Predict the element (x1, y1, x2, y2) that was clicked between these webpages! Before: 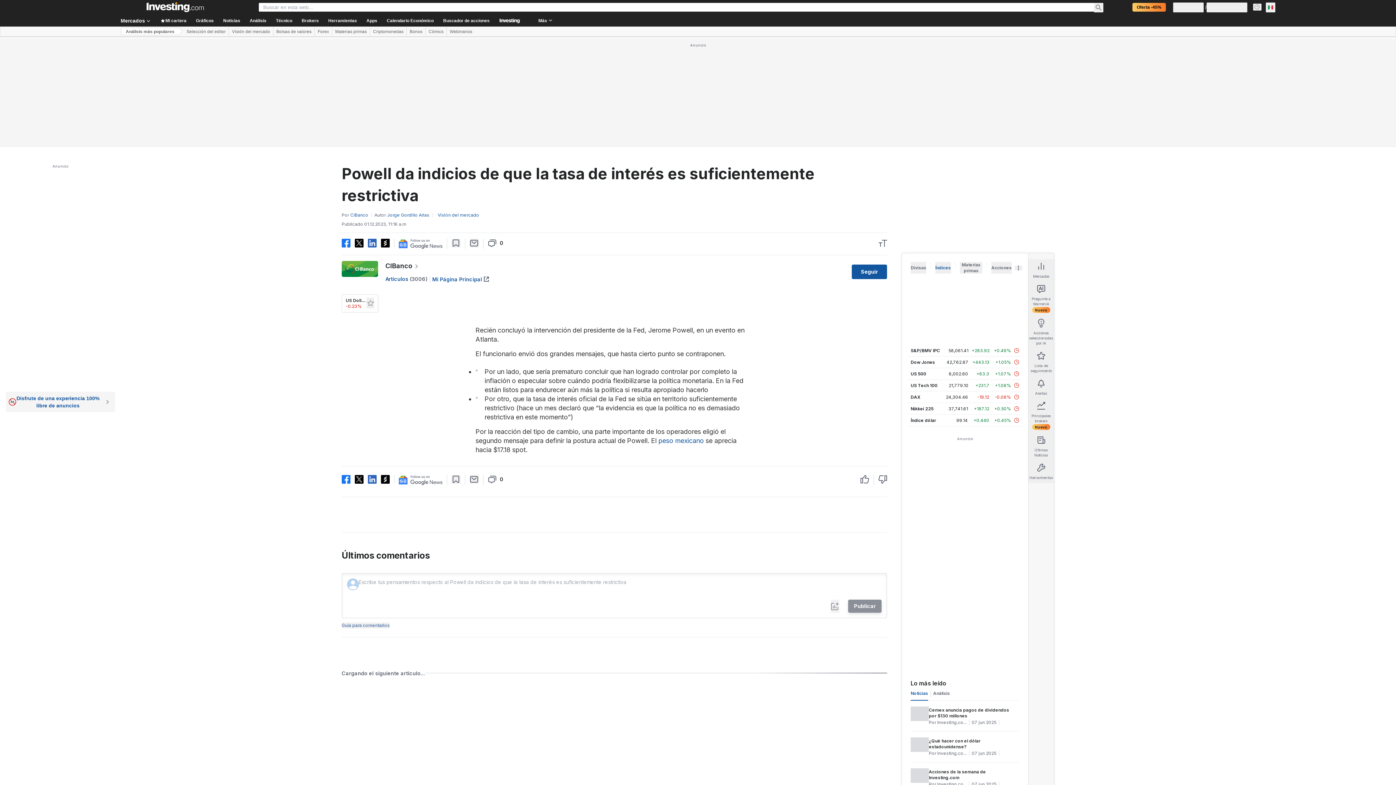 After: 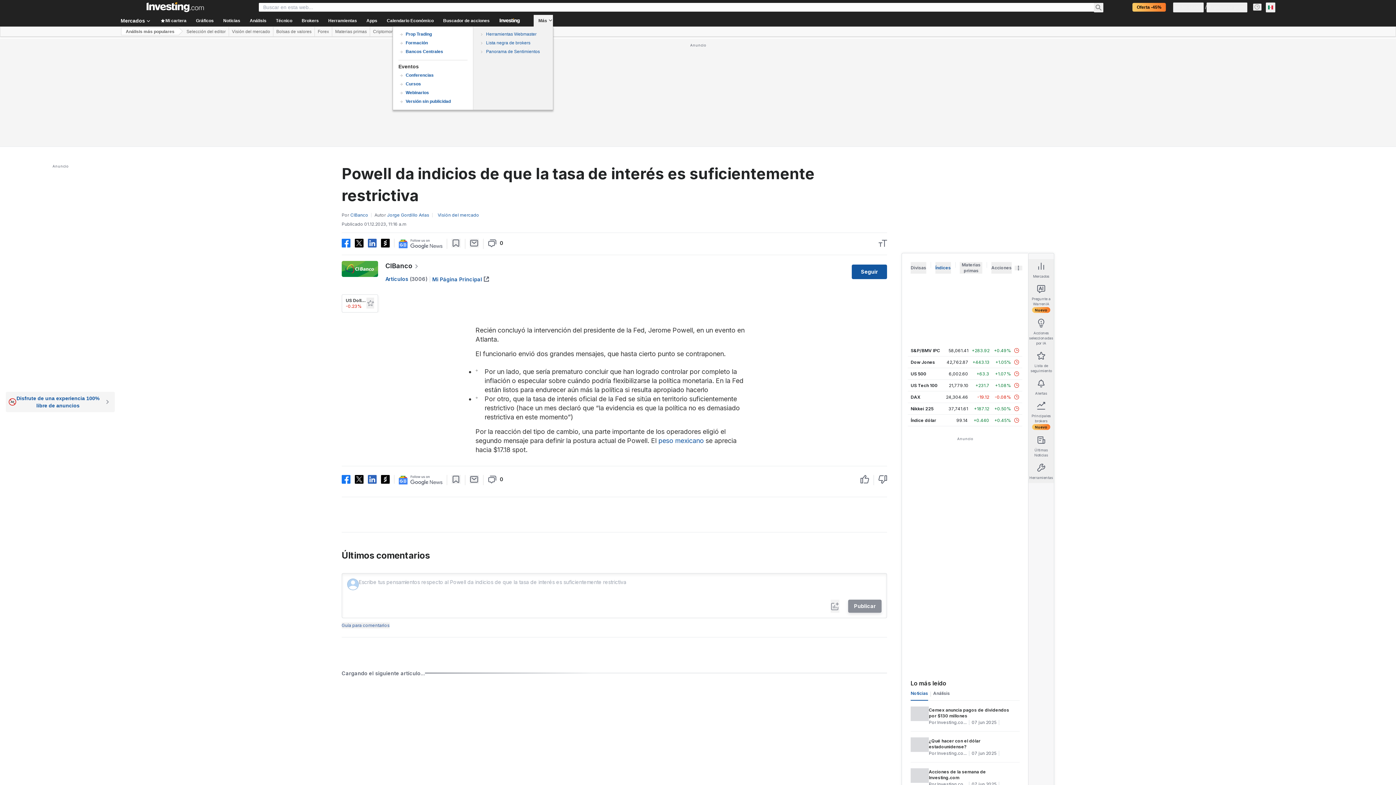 Action: bbox: (533, 14, 553, 26) label: Más